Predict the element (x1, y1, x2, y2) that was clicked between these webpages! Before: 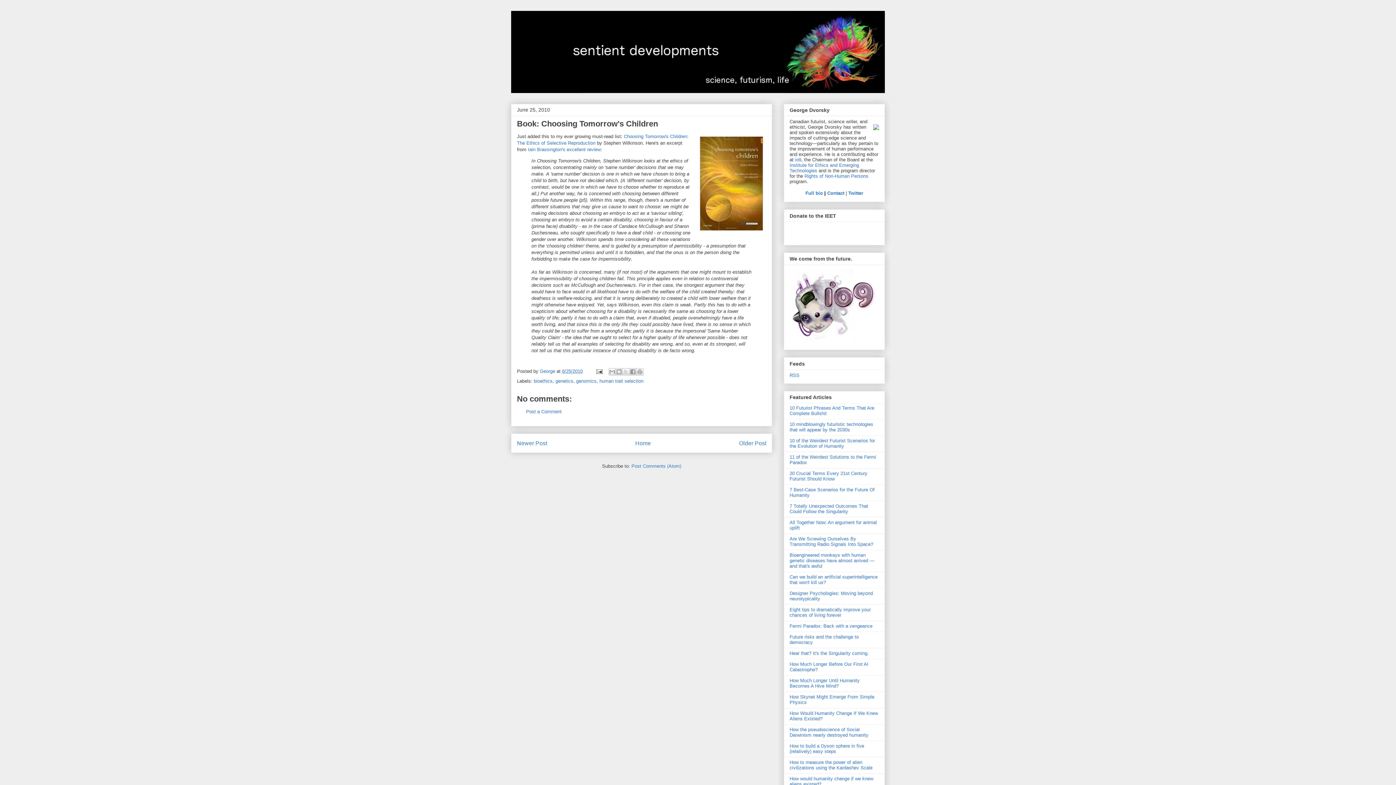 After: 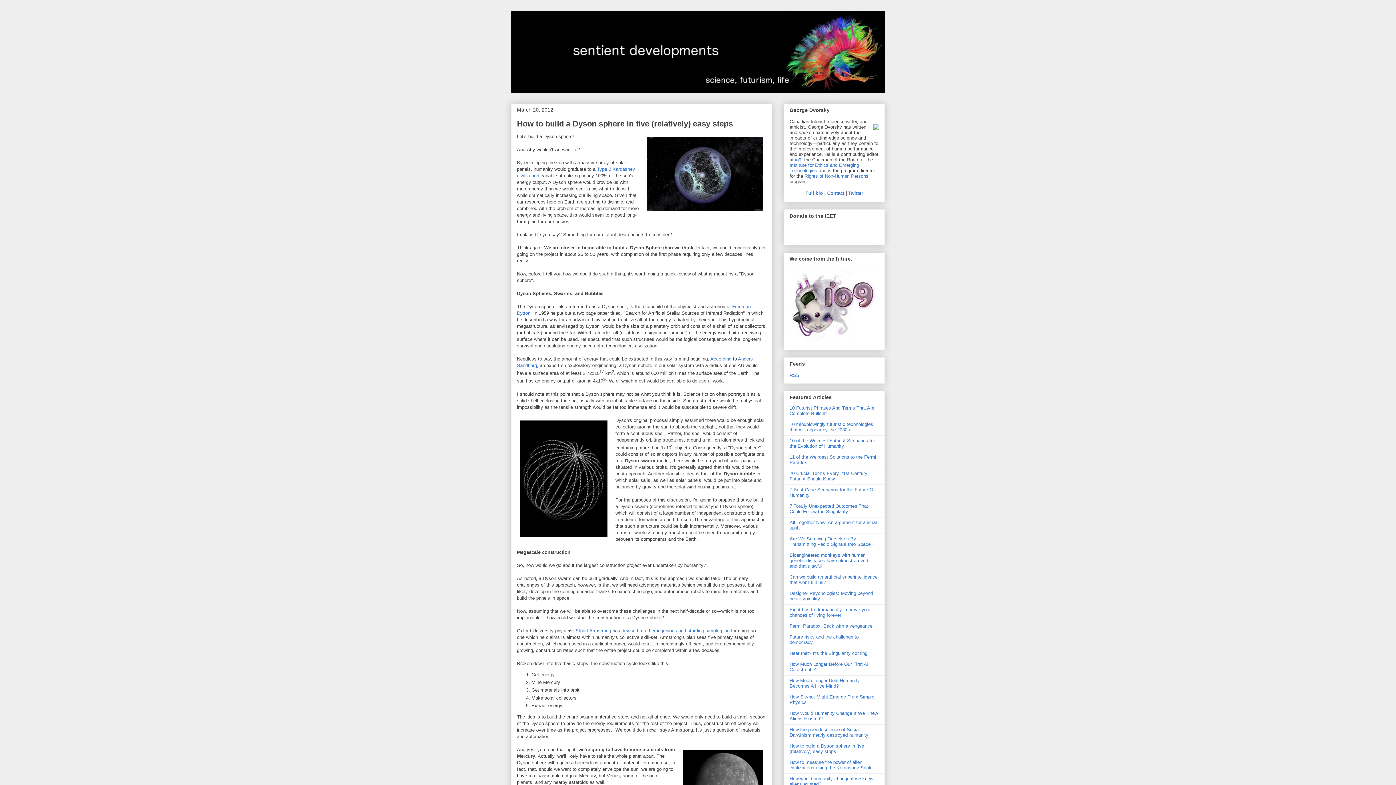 Action: bbox: (789, 743, 864, 754) label: How to build a Dyson sphere in five (relatively) easy steps